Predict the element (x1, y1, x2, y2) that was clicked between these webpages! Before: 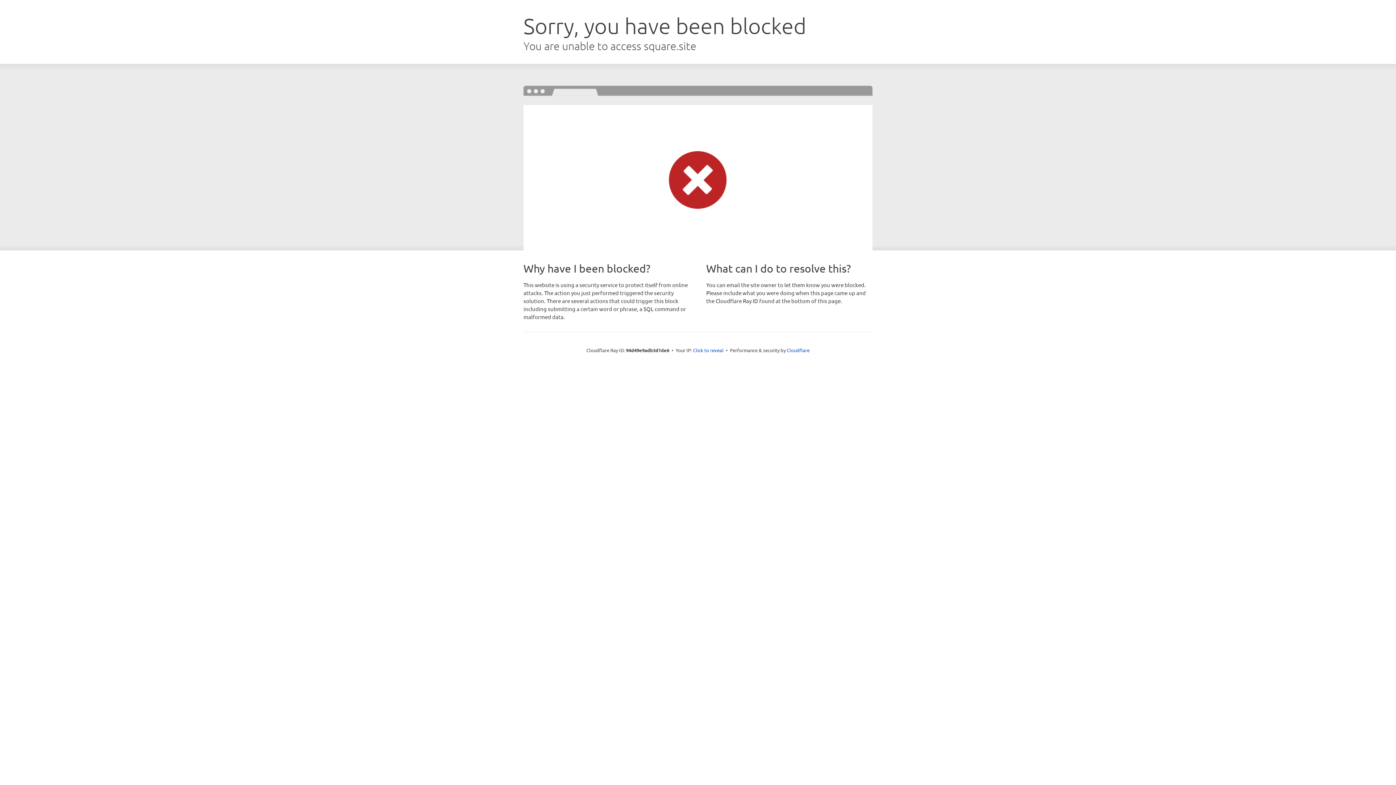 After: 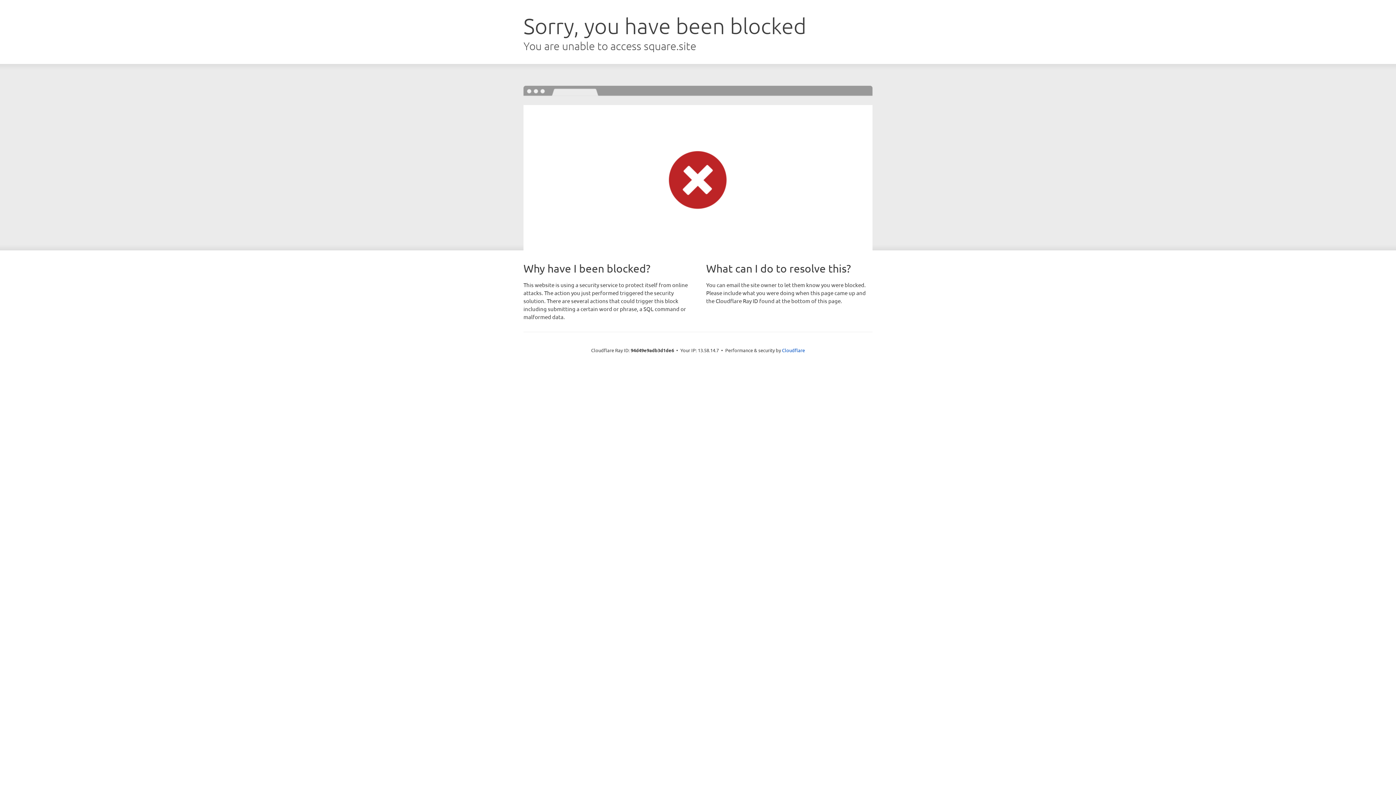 Action: label: Click to reveal bbox: (693, 346, 723, 353)